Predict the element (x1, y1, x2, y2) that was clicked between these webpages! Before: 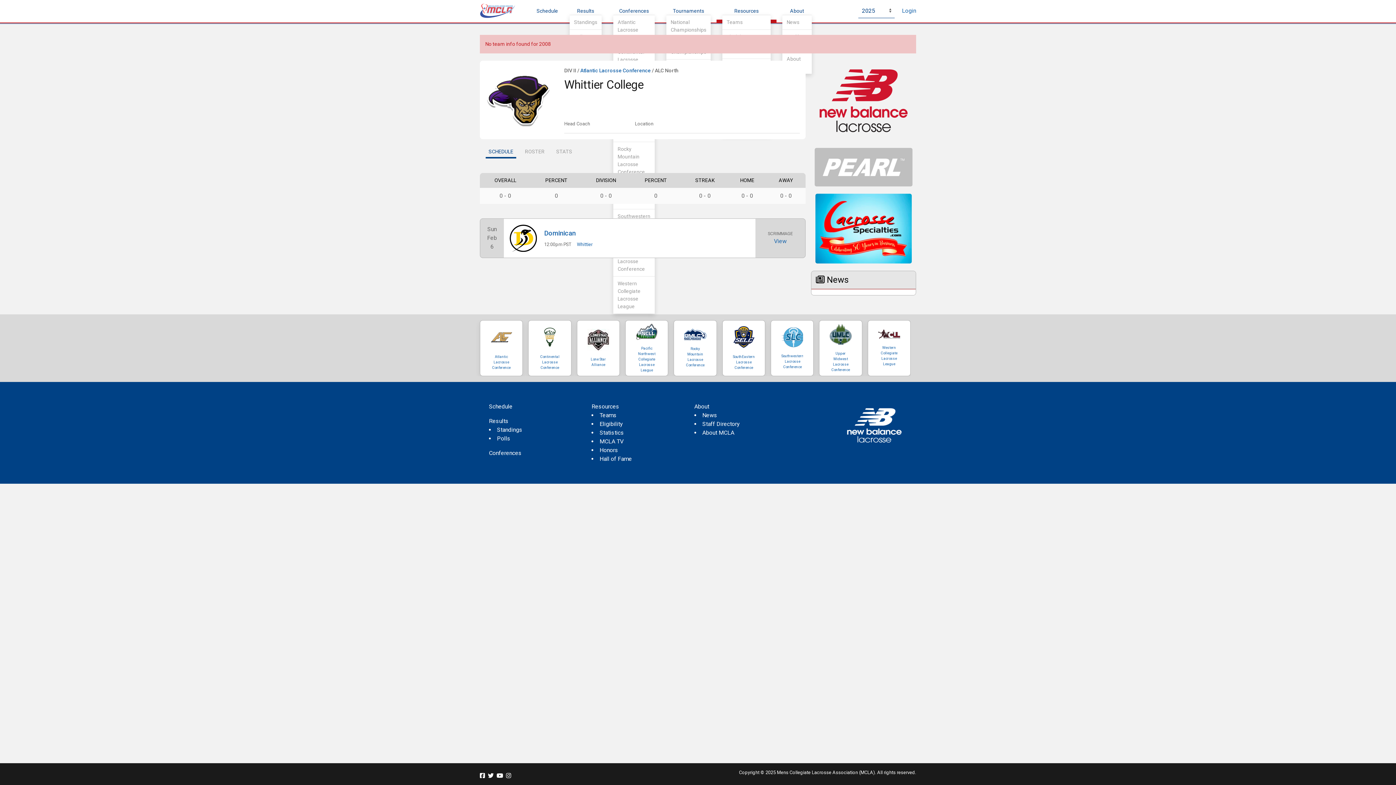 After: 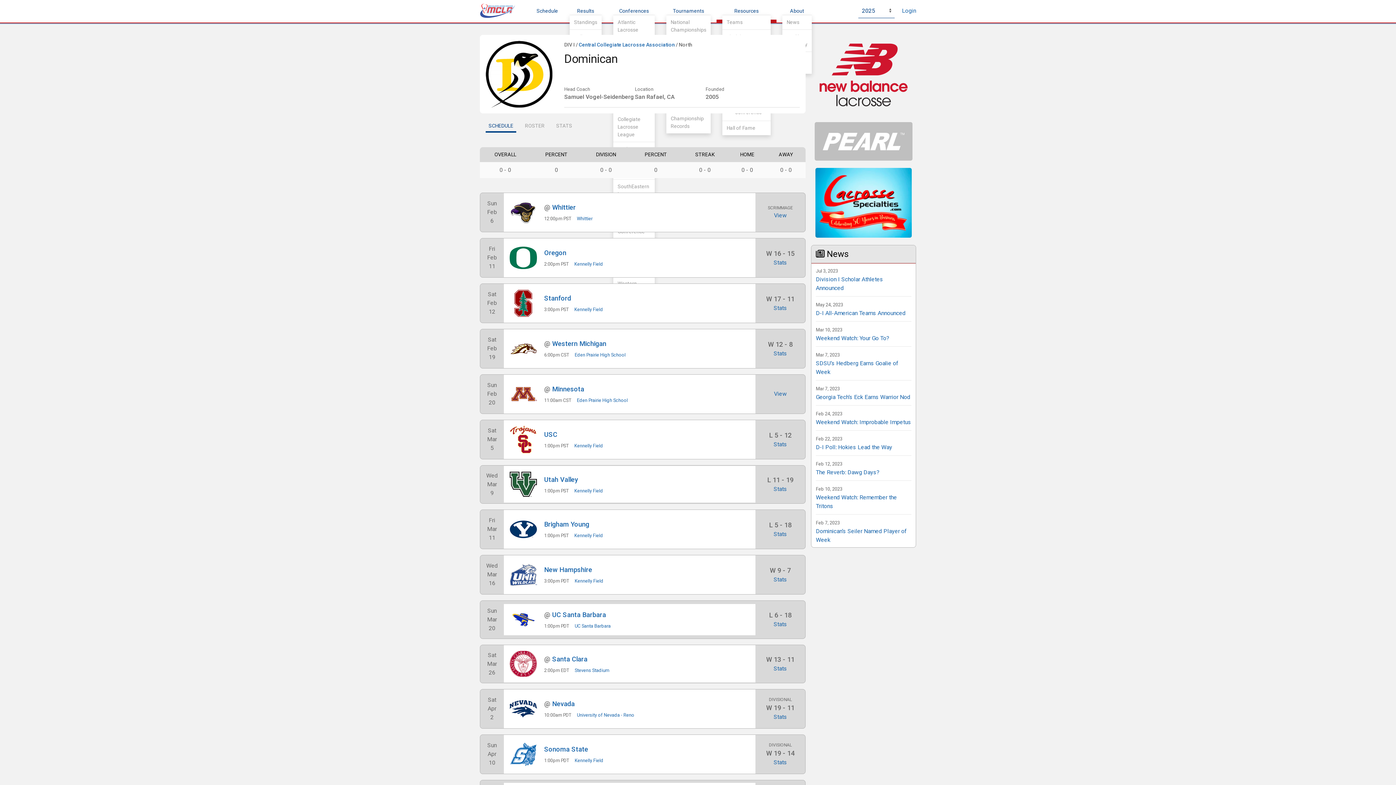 Action: label: Dominican bbox: (544, 229, 575, 237)